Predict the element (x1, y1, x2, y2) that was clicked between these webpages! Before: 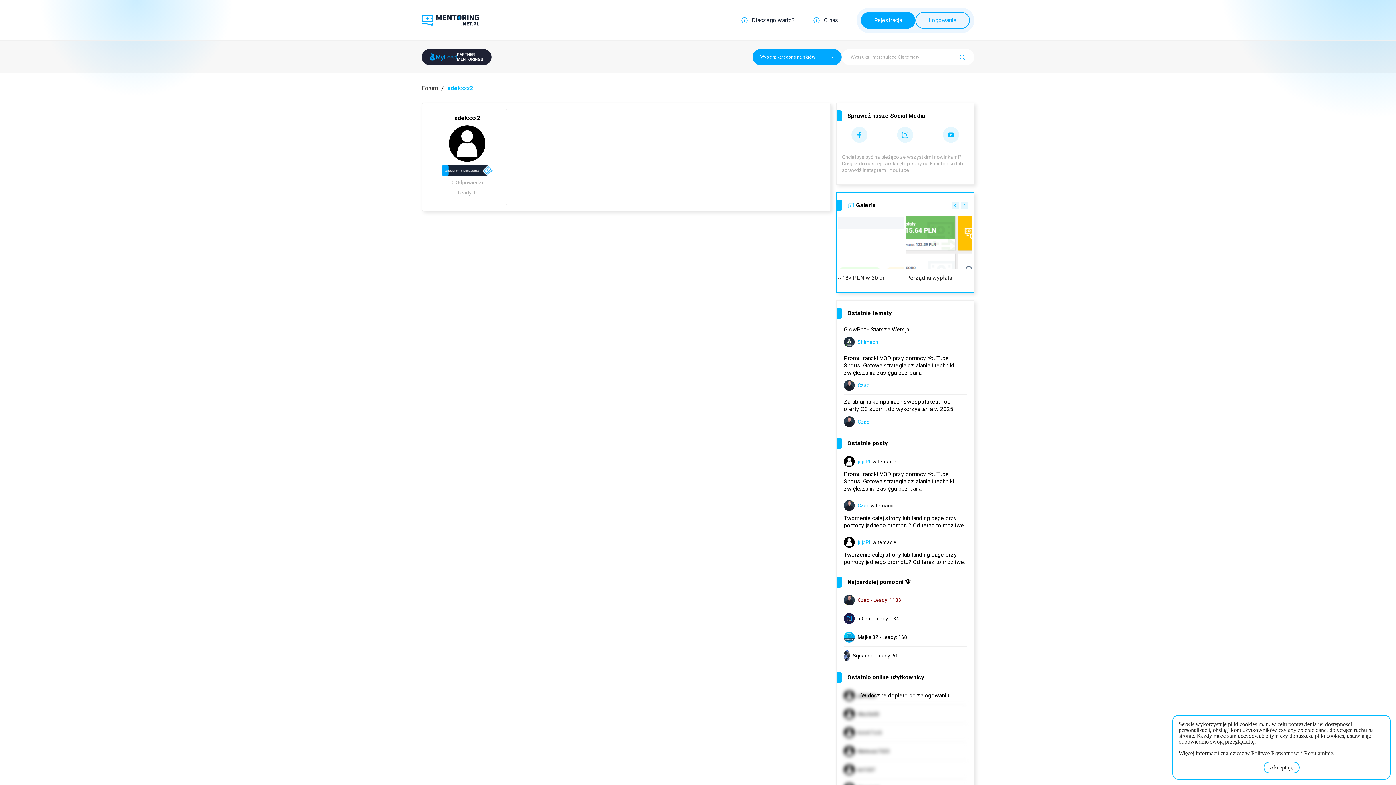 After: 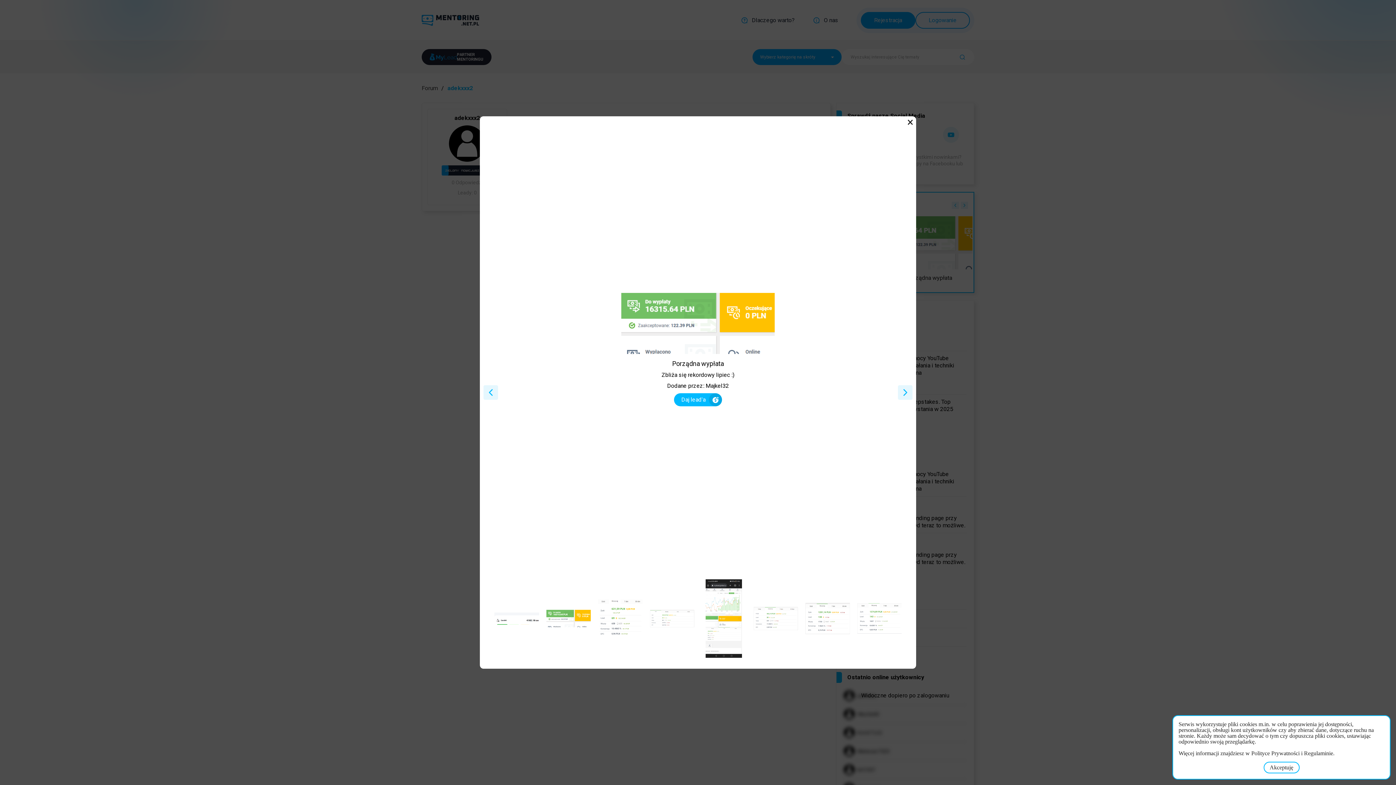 Action: bbox: (905, 216, 973, 285) label: Porządna wypłata